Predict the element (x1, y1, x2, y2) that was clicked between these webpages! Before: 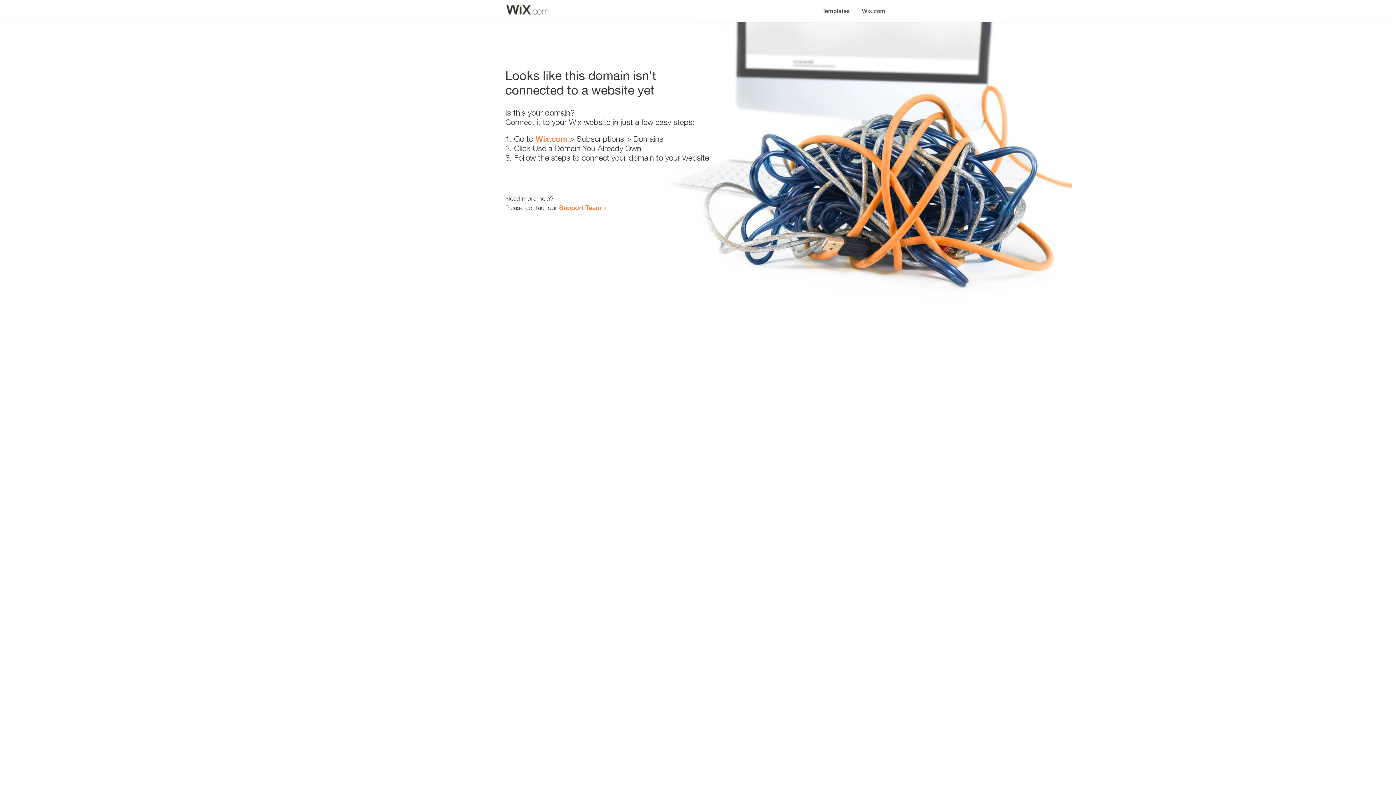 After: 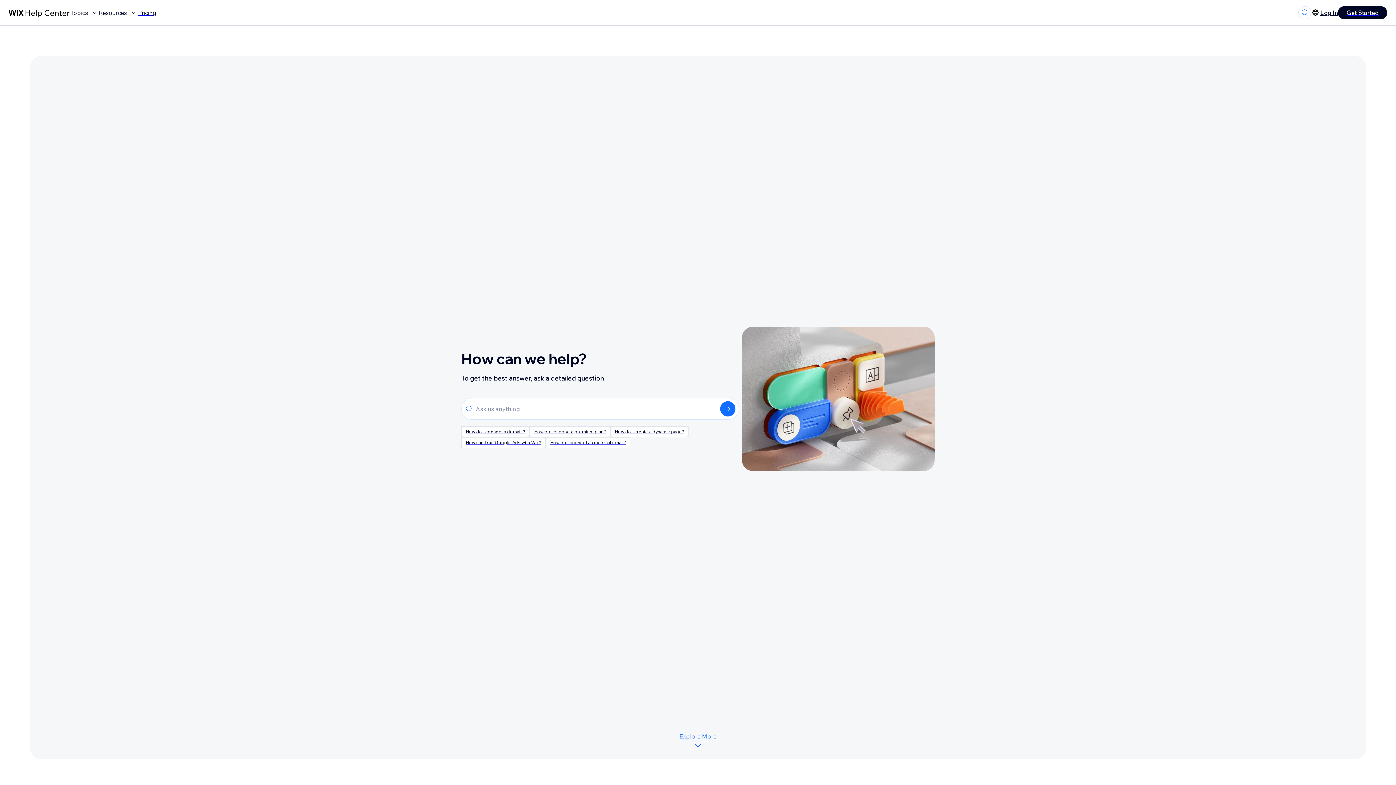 Action: bbox: (559, 203, 601, 211) label: Support Team